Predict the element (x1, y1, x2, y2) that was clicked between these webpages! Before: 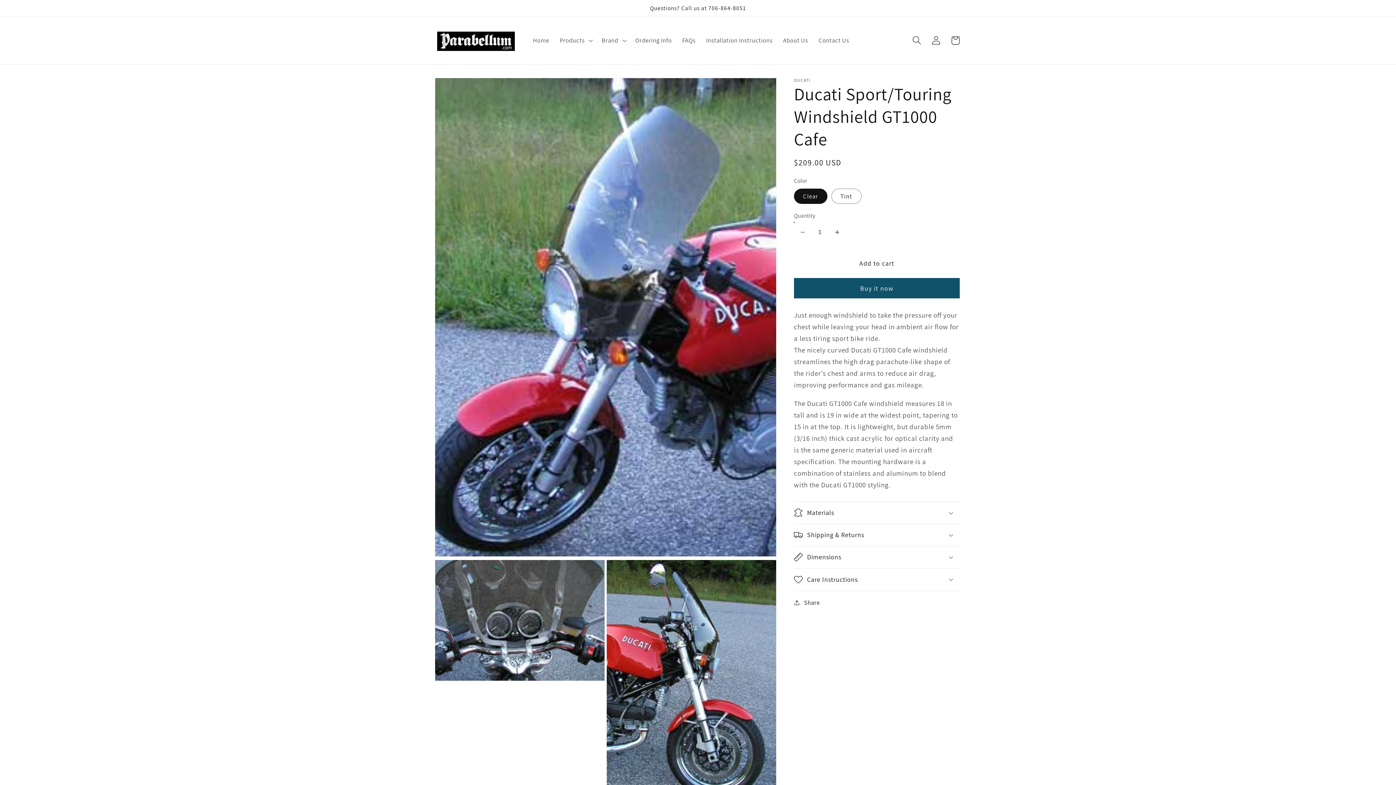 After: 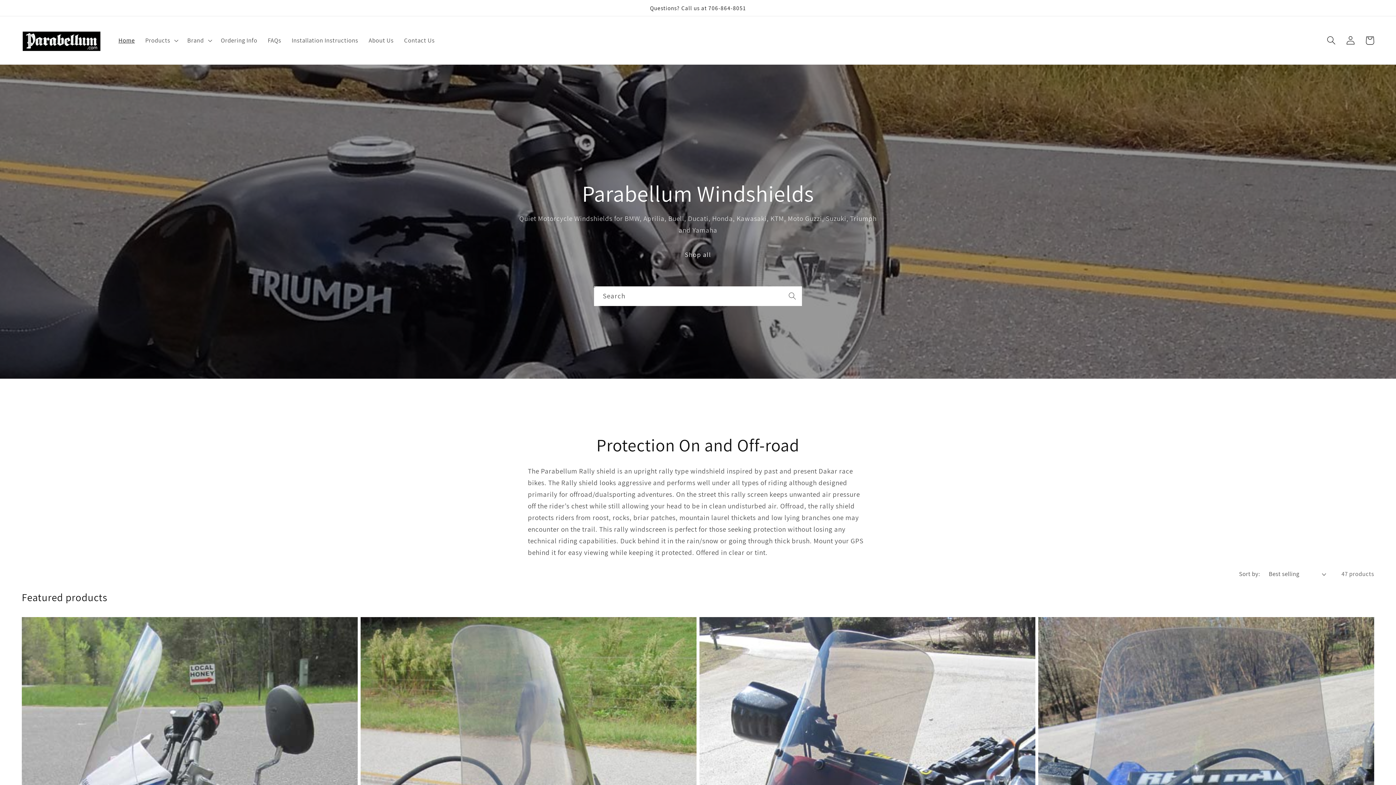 Action: bbox: (433, 25, 519, 55)